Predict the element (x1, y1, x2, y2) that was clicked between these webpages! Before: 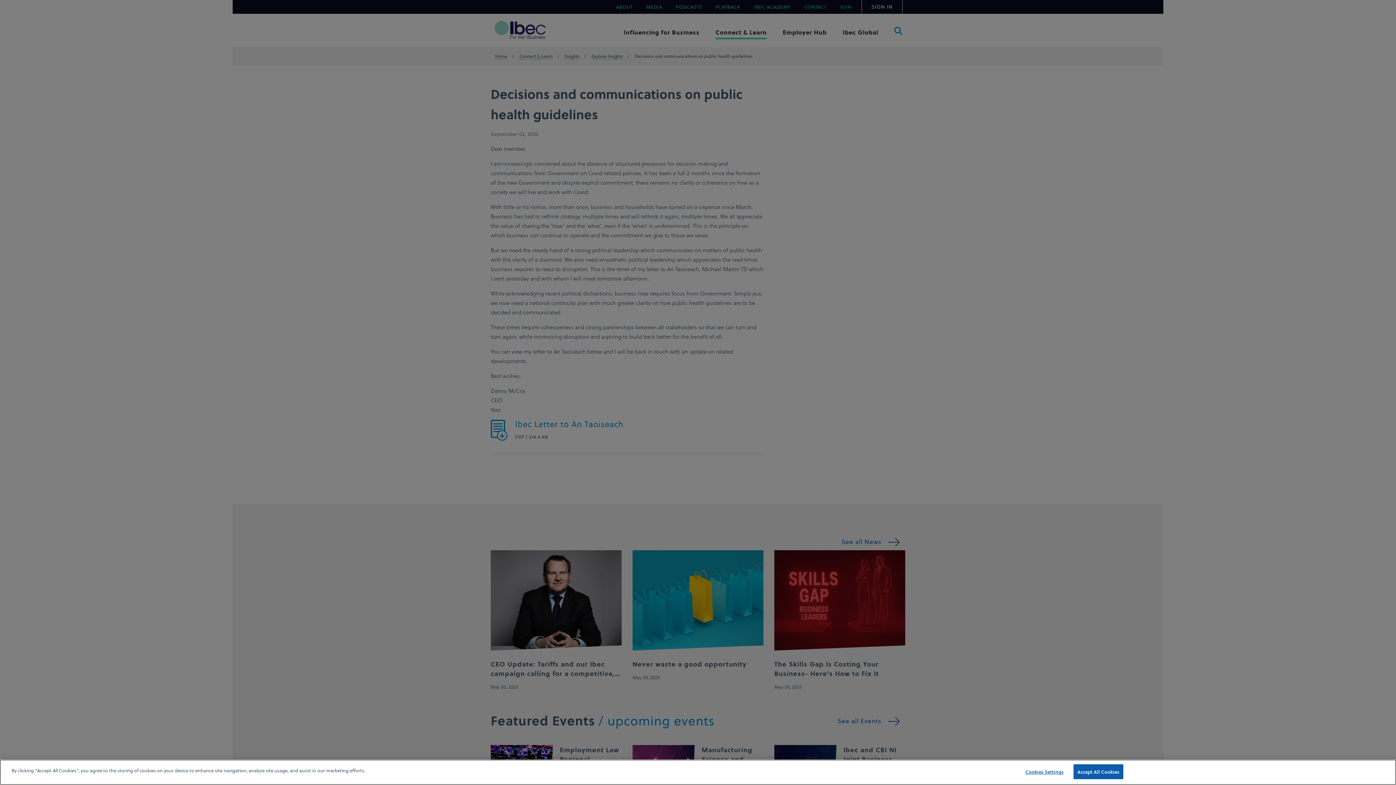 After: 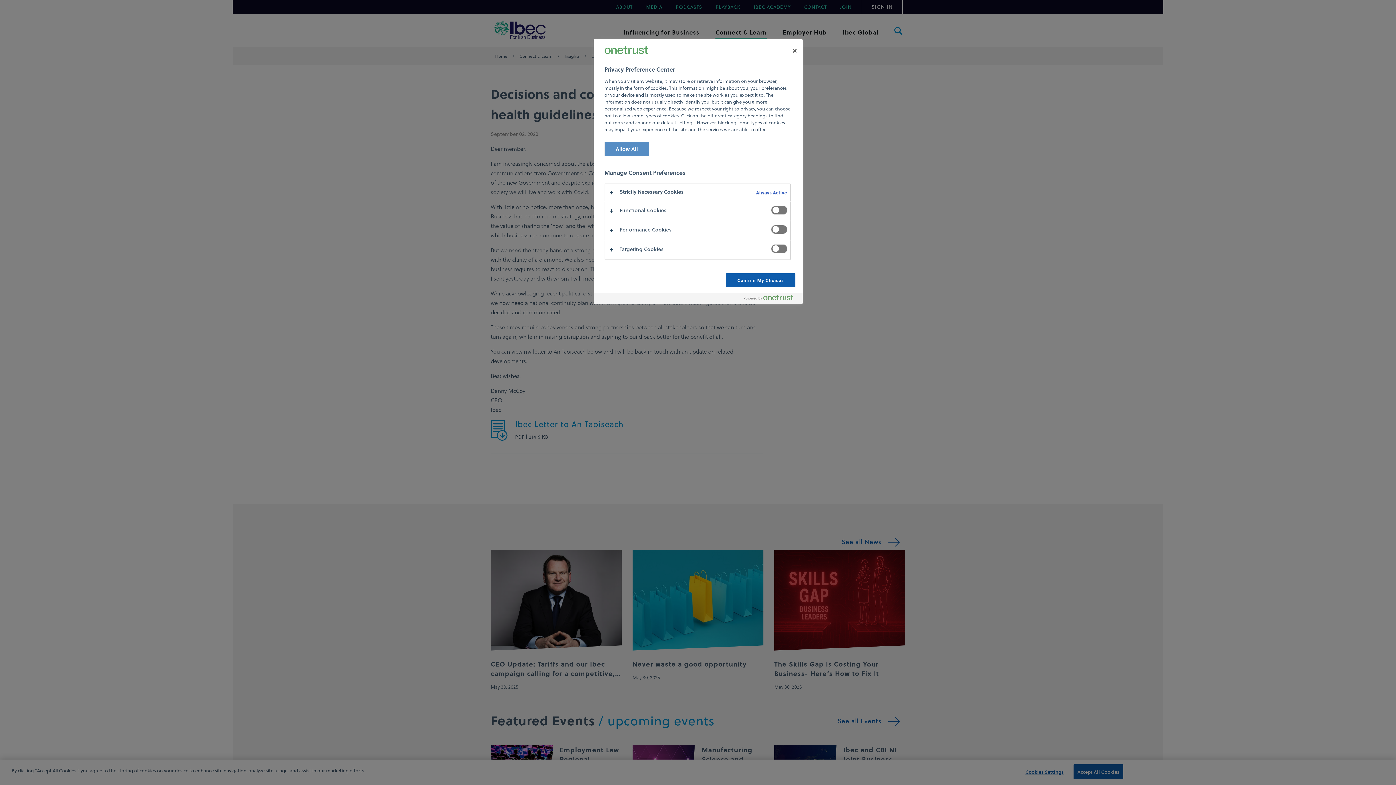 Action: label: Cookies Settings bbox: (1022, 765, 1067, 779)